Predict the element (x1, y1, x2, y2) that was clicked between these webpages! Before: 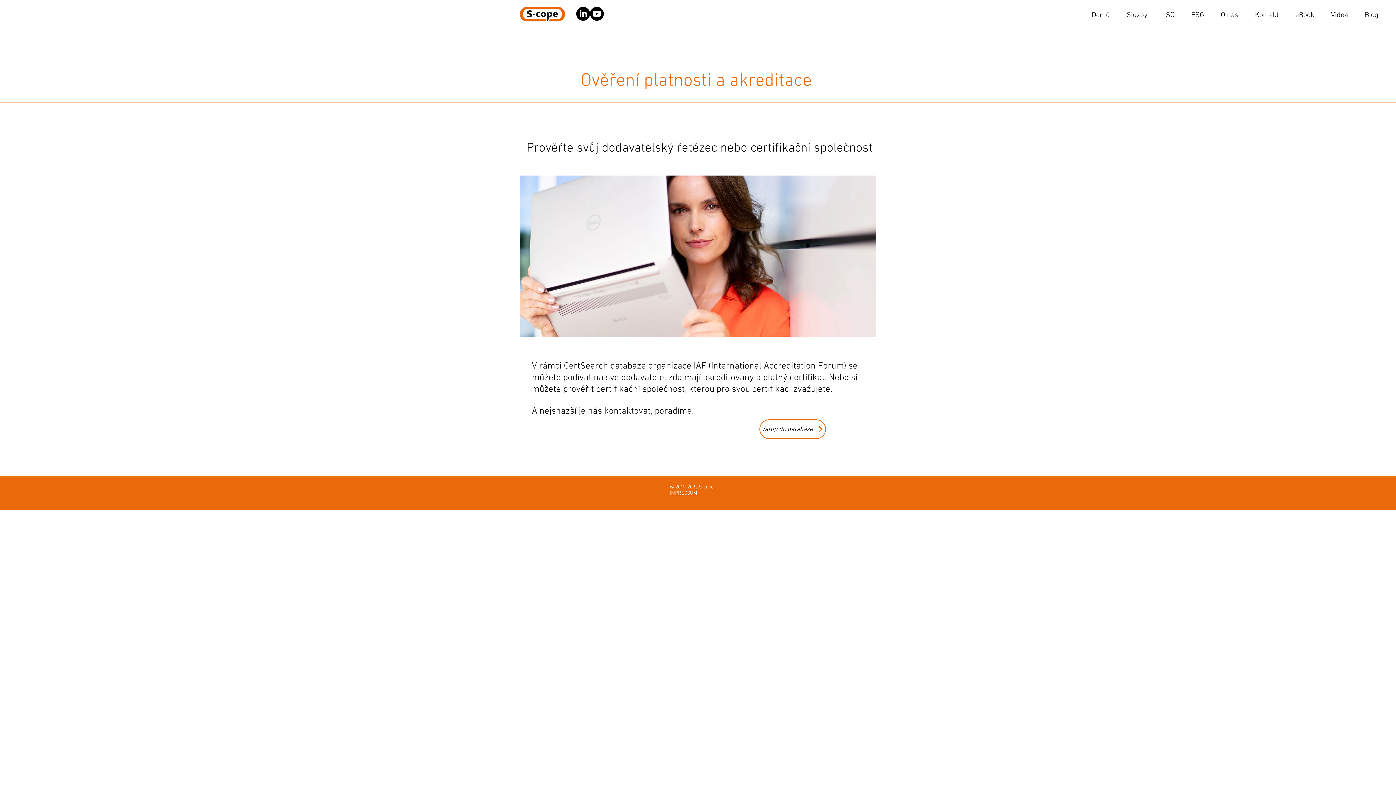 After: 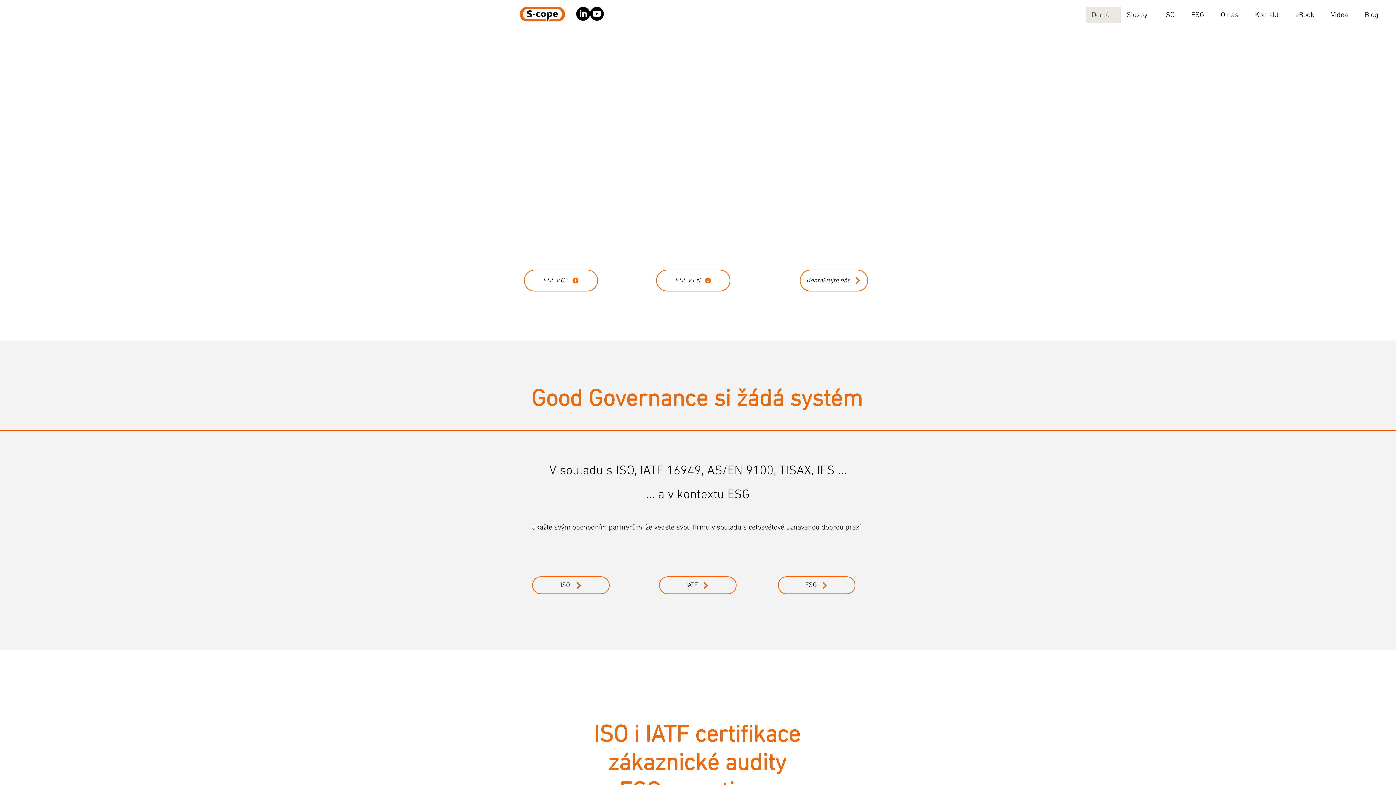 Action: label: Kontakt bbox: (1249, 7, 1289, 23)